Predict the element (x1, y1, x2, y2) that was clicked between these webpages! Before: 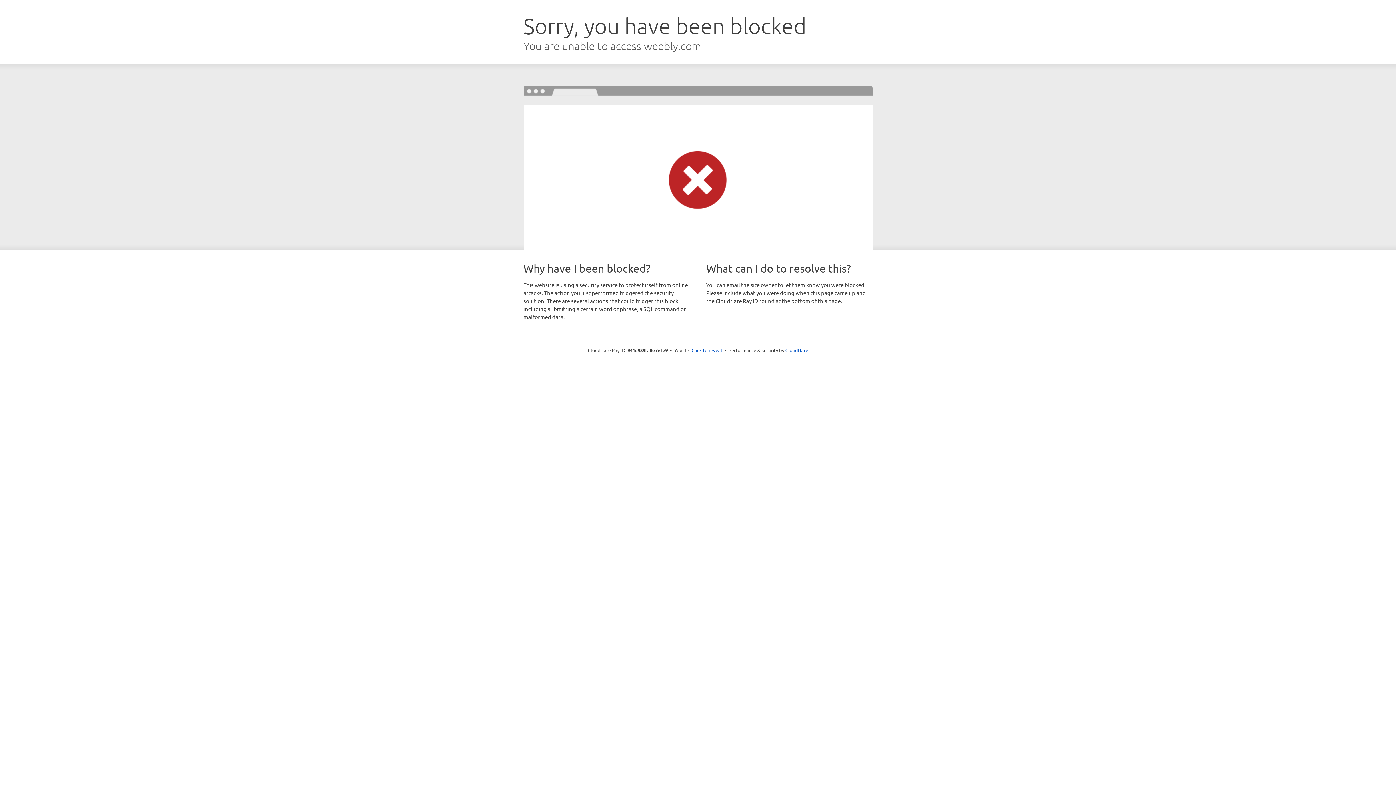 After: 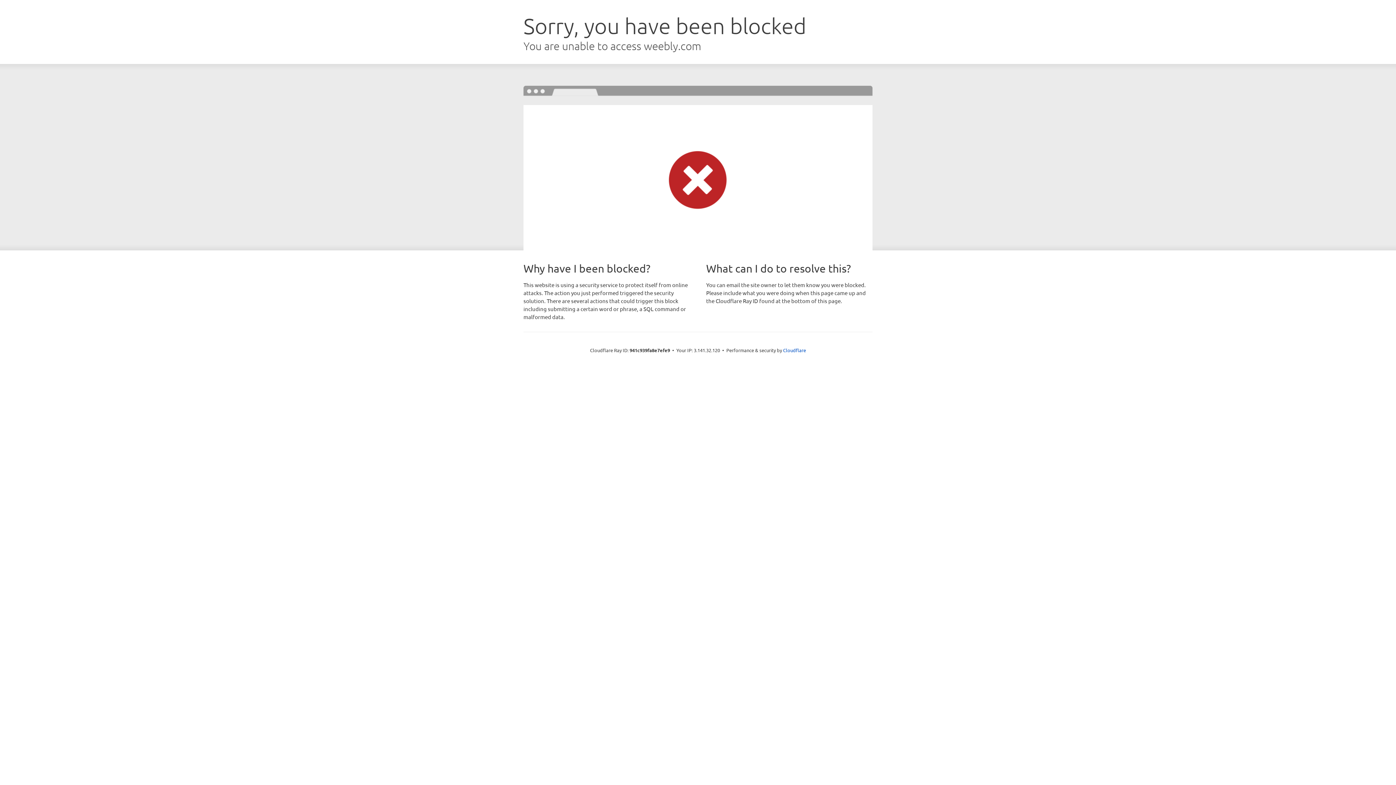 Action: bbox: (691, 346, 722, 353) label: Click to reveal